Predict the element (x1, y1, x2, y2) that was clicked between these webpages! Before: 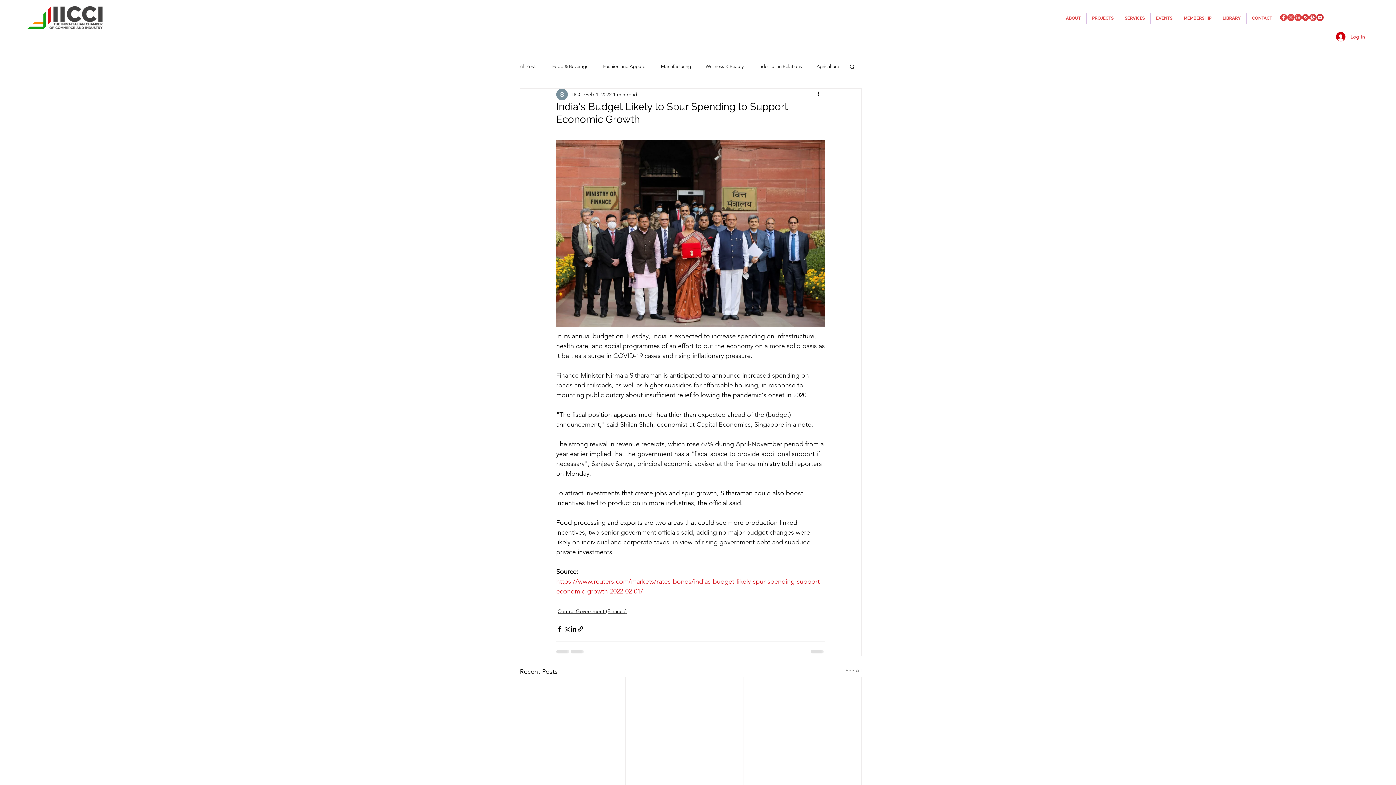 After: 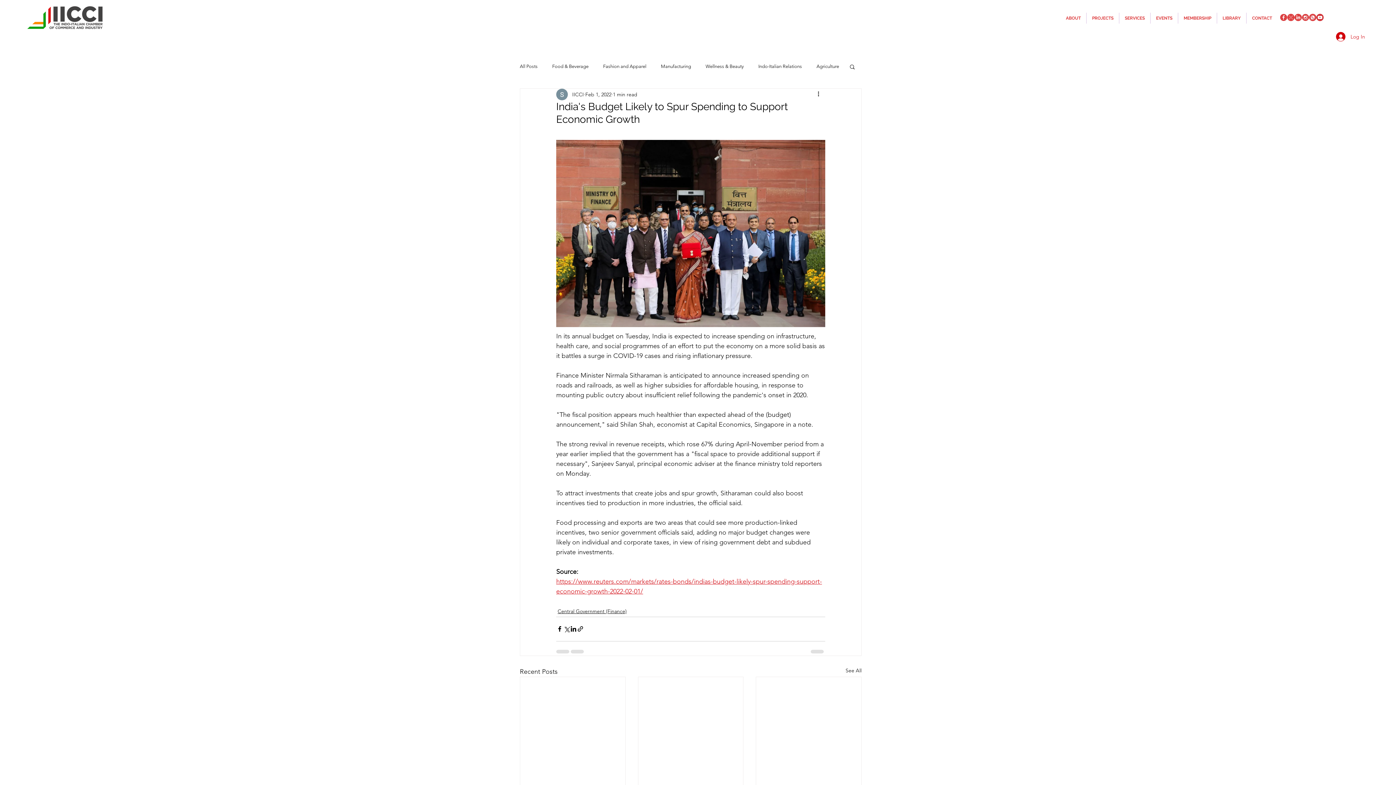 Action: label: whatsapplogo bbox: (1309, 13, 1316, 21)